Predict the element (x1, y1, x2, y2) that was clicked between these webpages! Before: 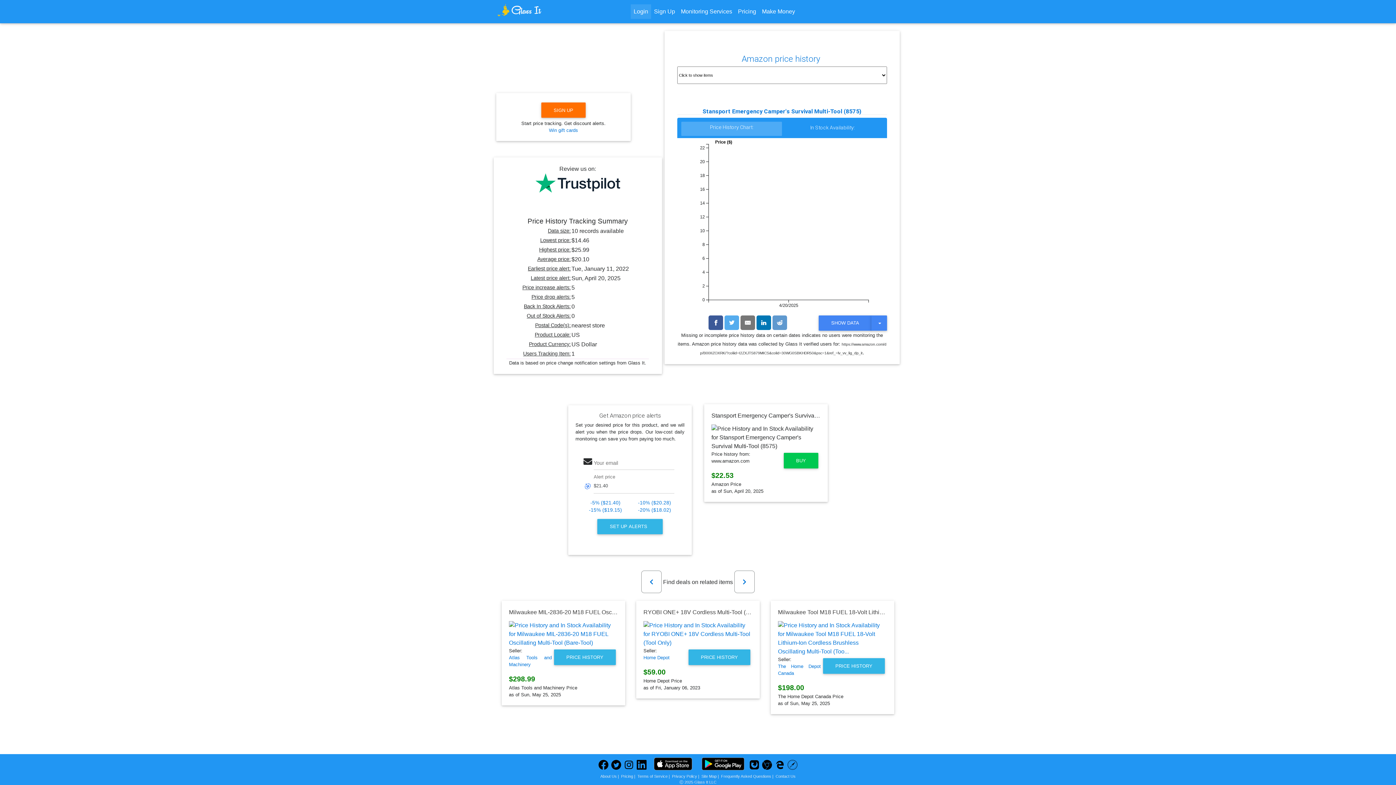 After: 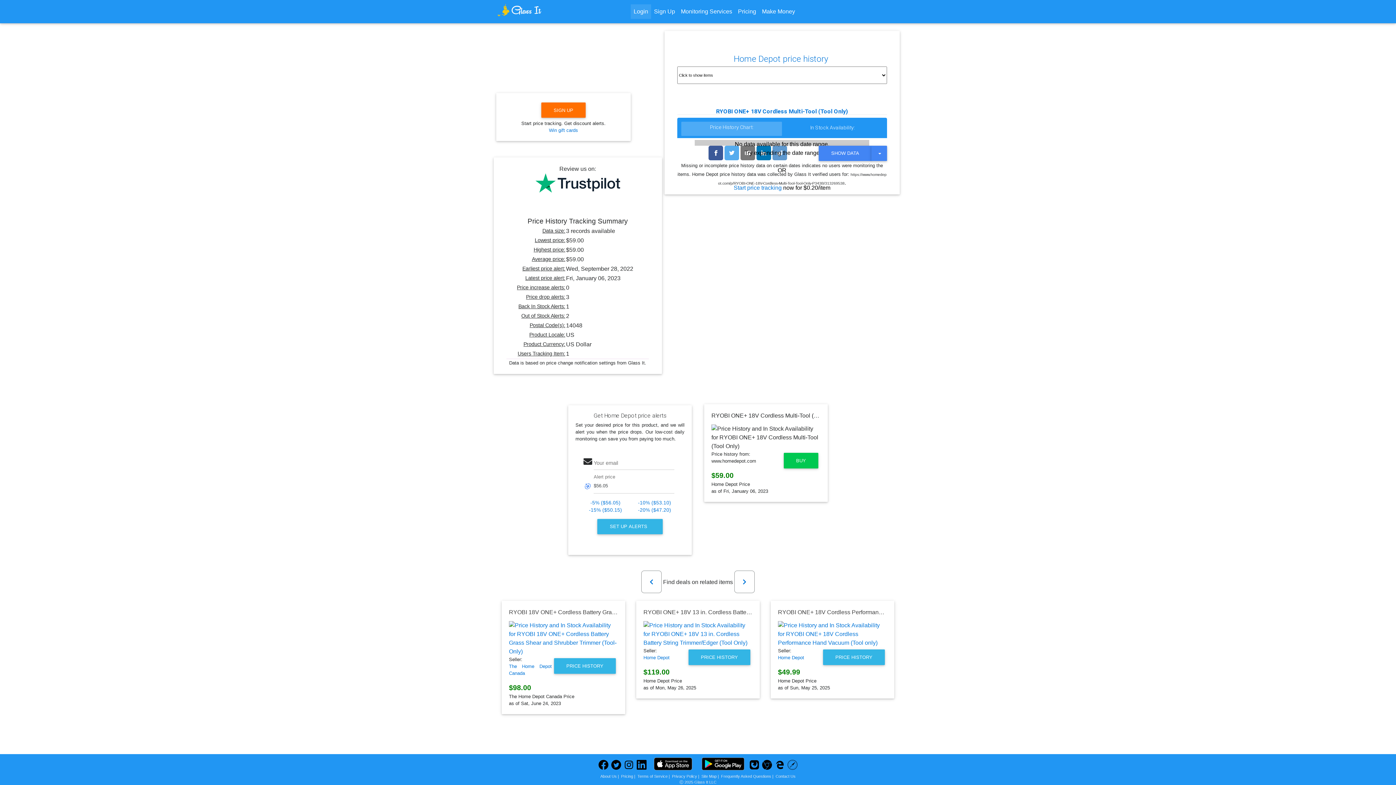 Action: label: PRICE HISTORY bbox: (688, 649, 750, 665)